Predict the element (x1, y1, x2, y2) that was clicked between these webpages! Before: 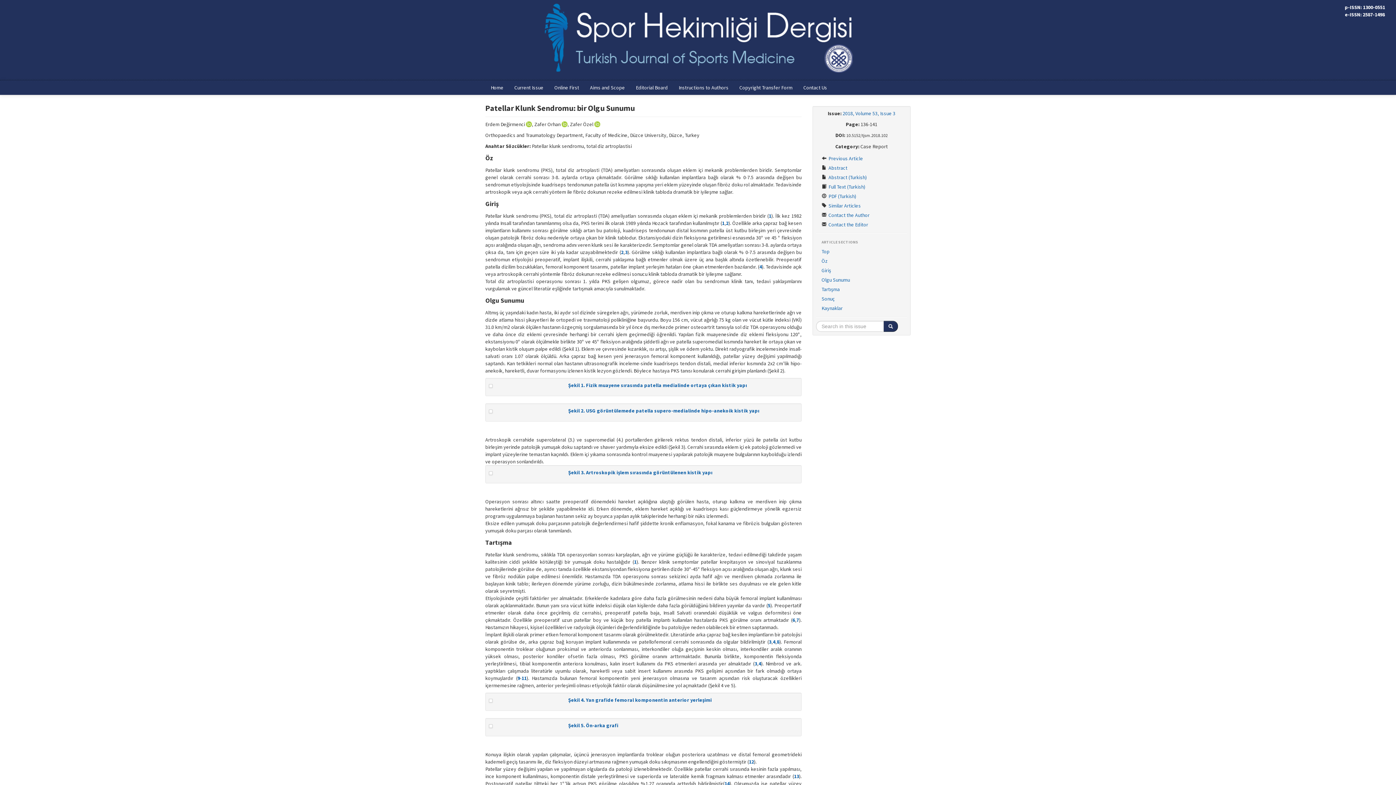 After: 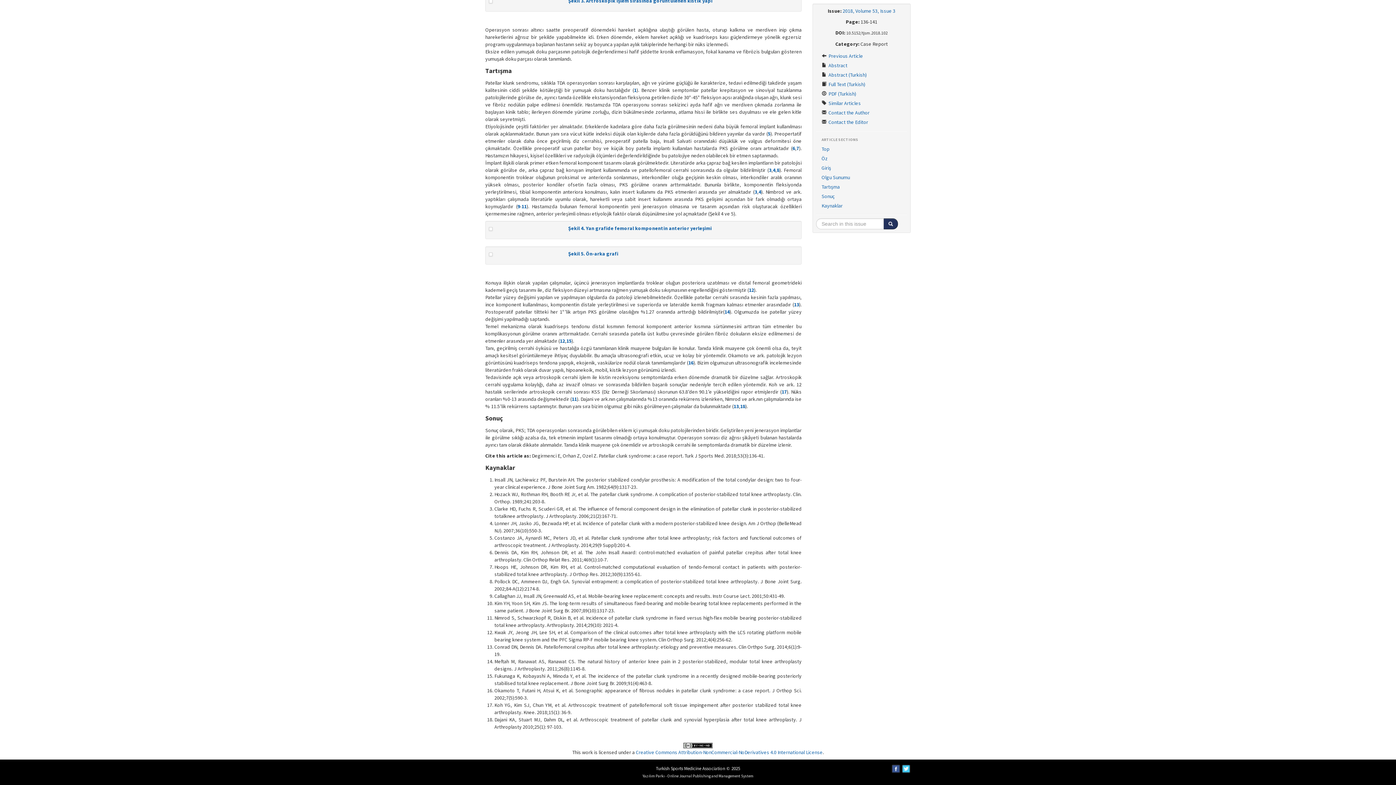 Action: bbox: (768, 212, 771, 219) label: 1